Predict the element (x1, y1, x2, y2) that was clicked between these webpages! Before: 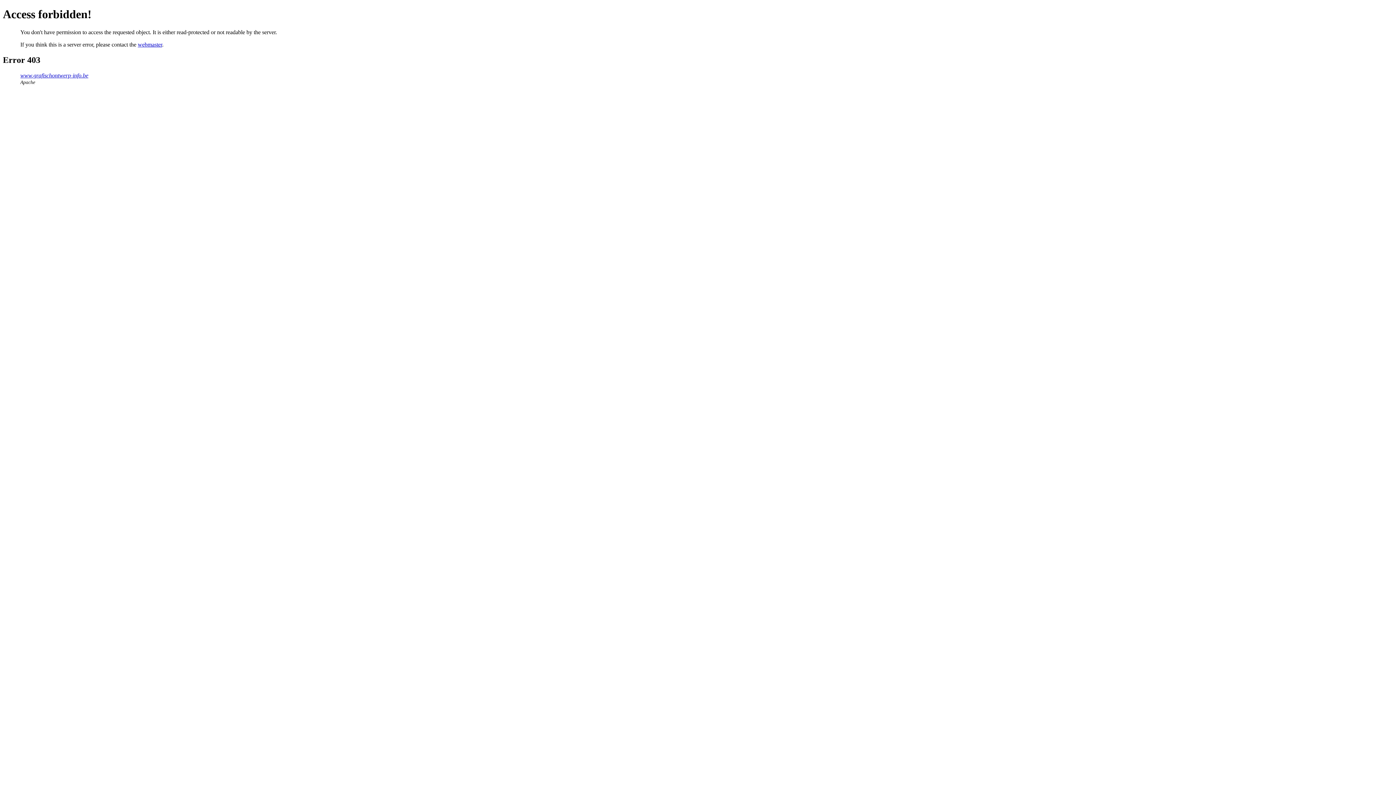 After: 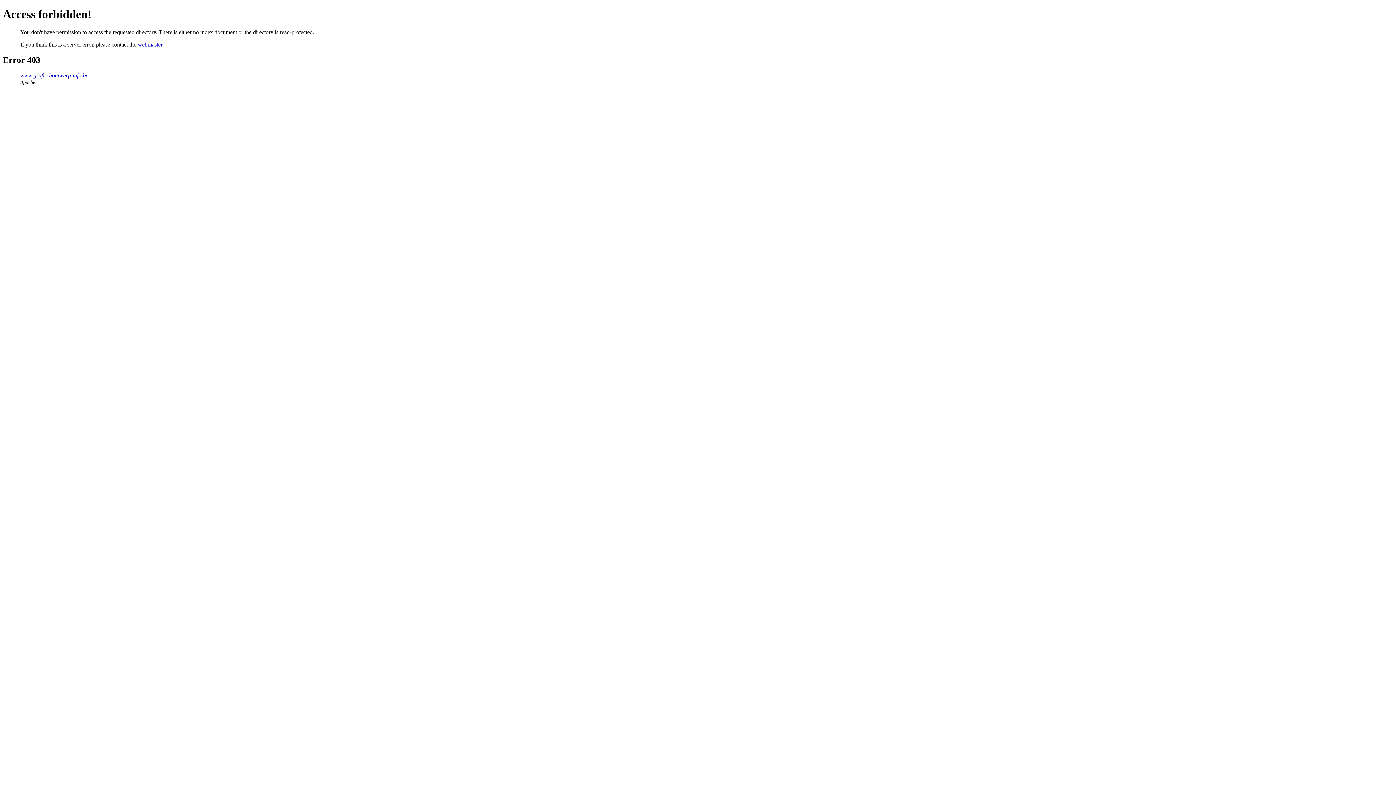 Action: bbox: (20, 72, 88, 78) label: www.grafischontwerp-info.be